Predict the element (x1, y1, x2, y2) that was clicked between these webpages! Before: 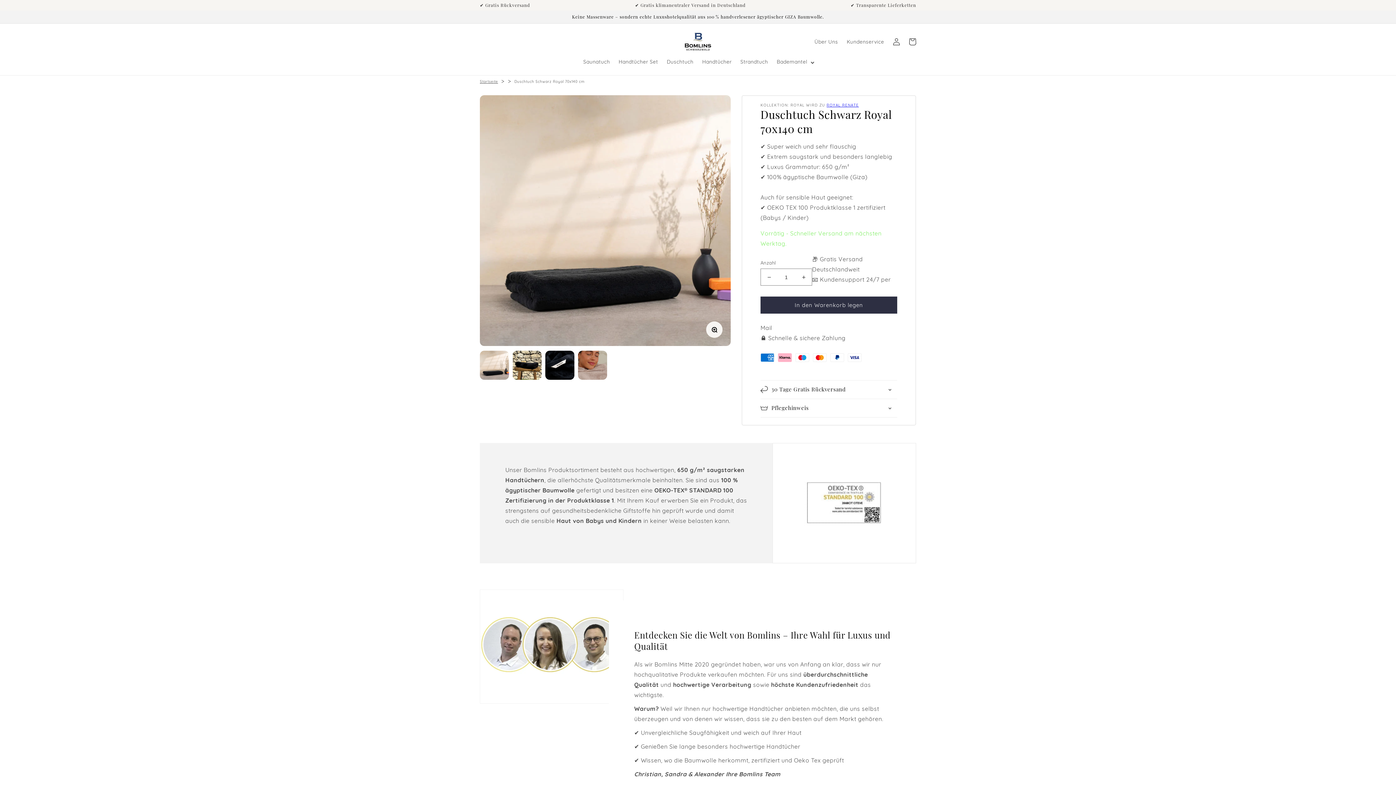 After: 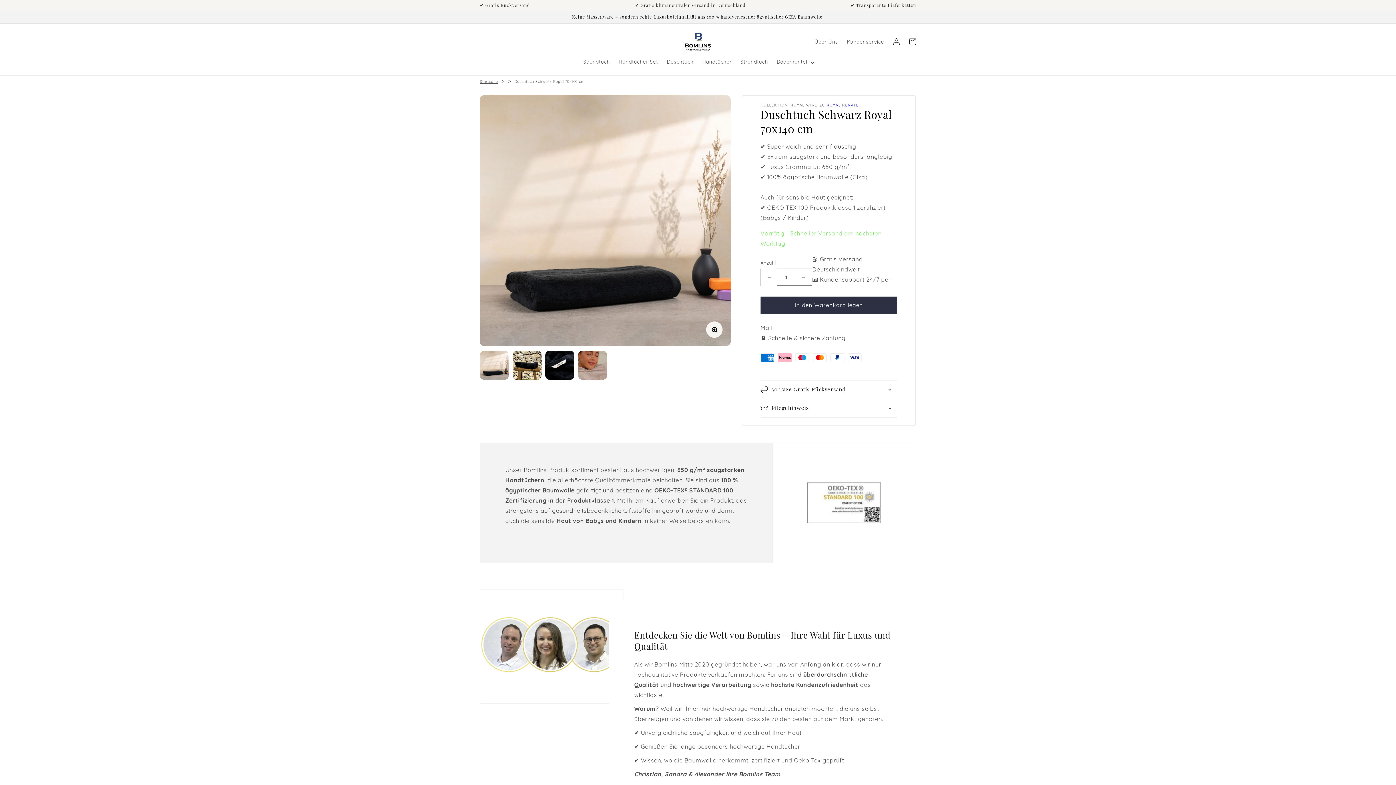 Action: bbox: (761, 268, 777, 285) label: Verringere die Menge für Duschtuch Schwarz Royal 70x140 cm